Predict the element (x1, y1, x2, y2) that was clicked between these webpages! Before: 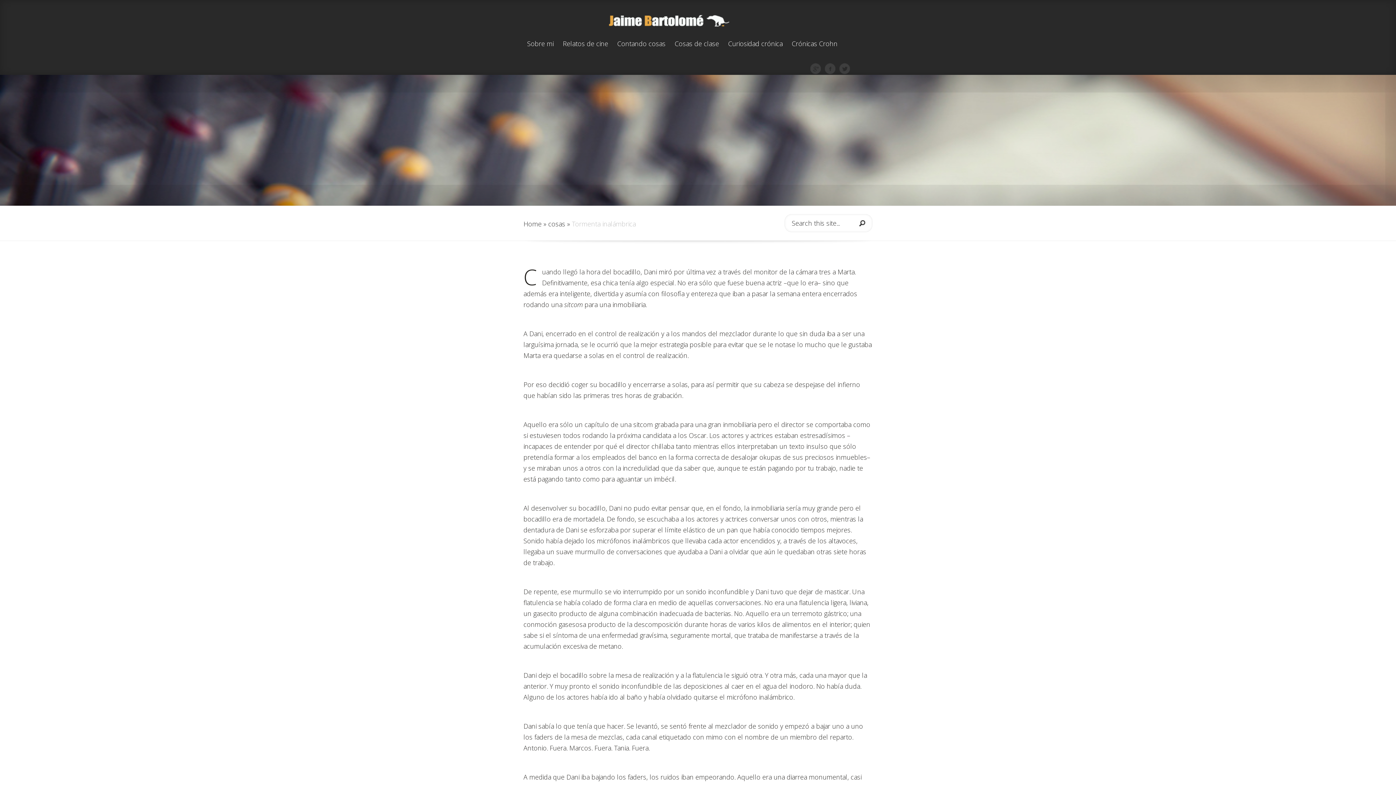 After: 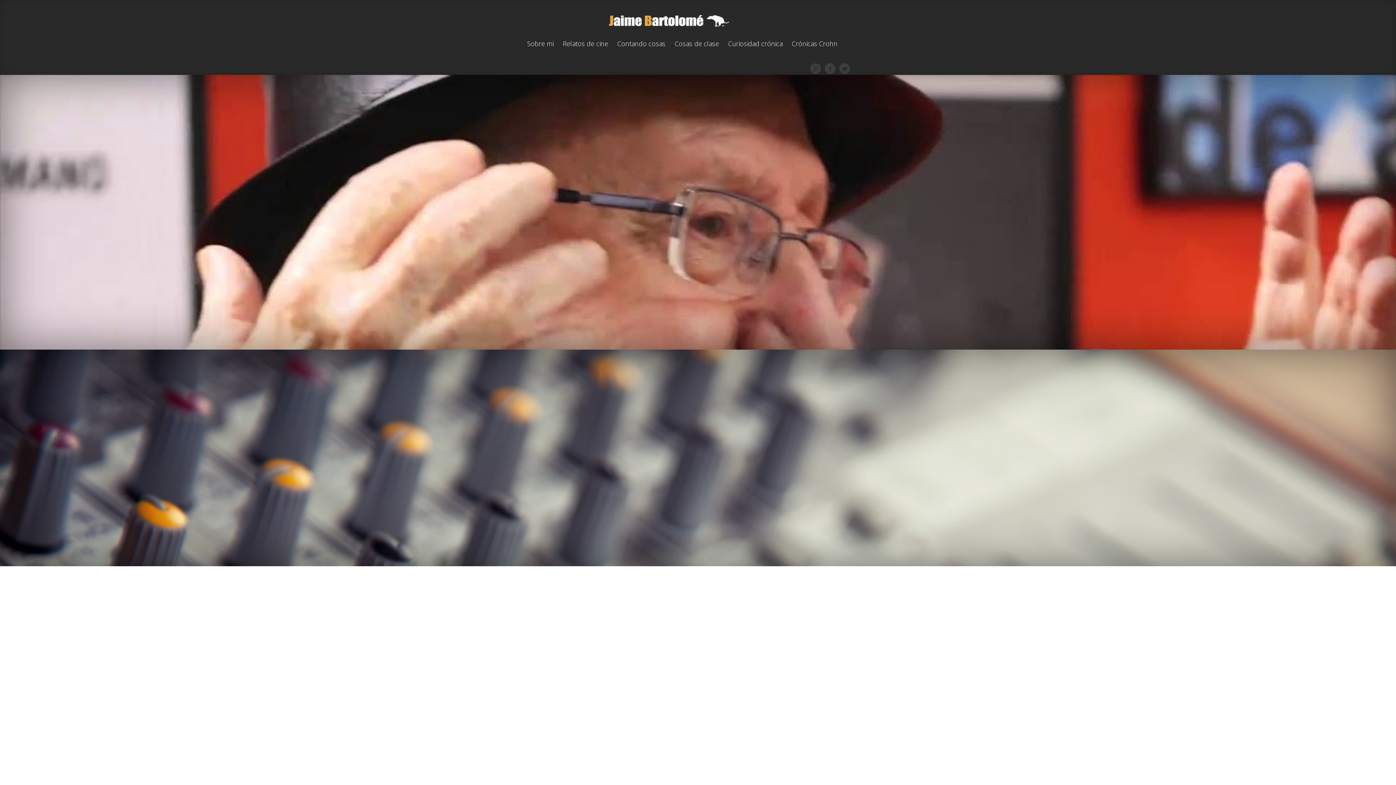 Action: bbox: (548, 219, 565, 228) label: cosas